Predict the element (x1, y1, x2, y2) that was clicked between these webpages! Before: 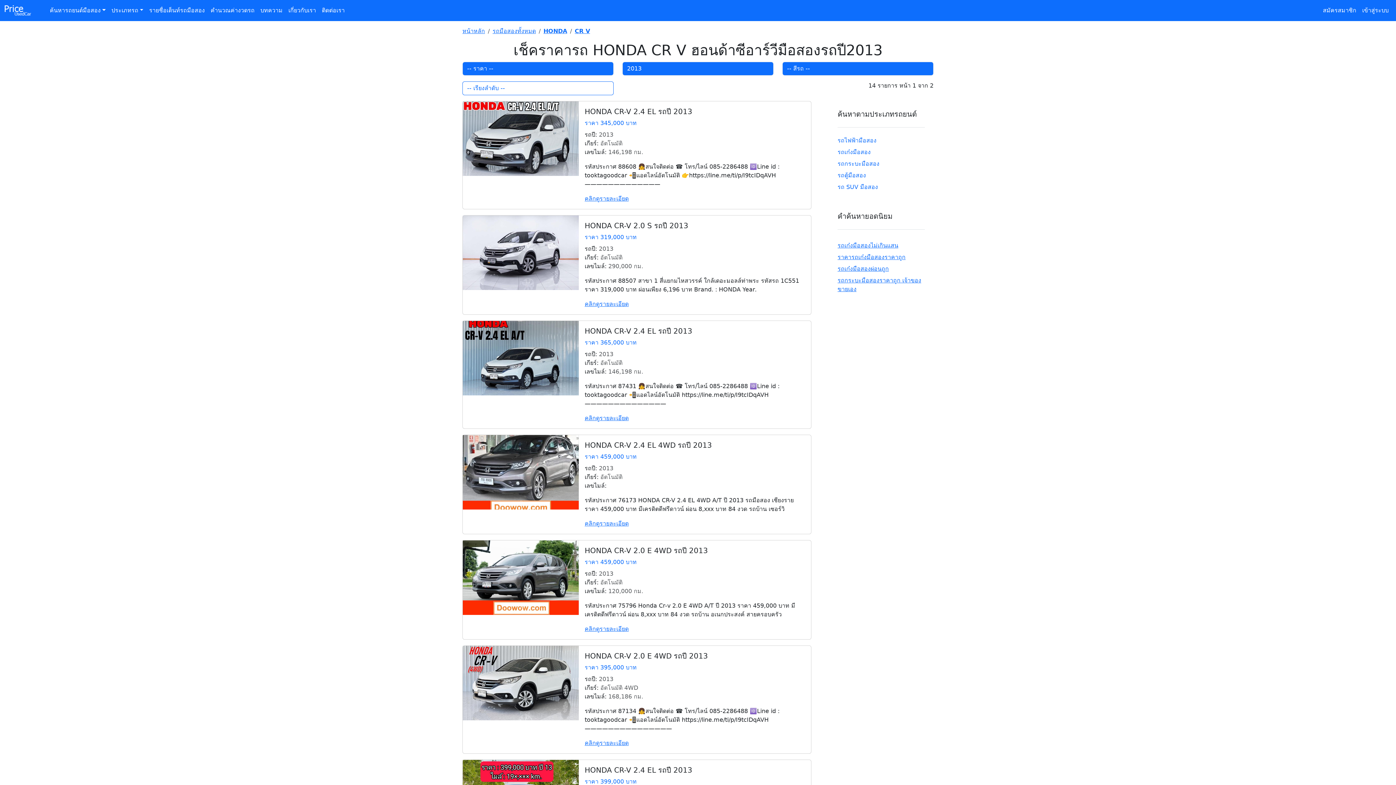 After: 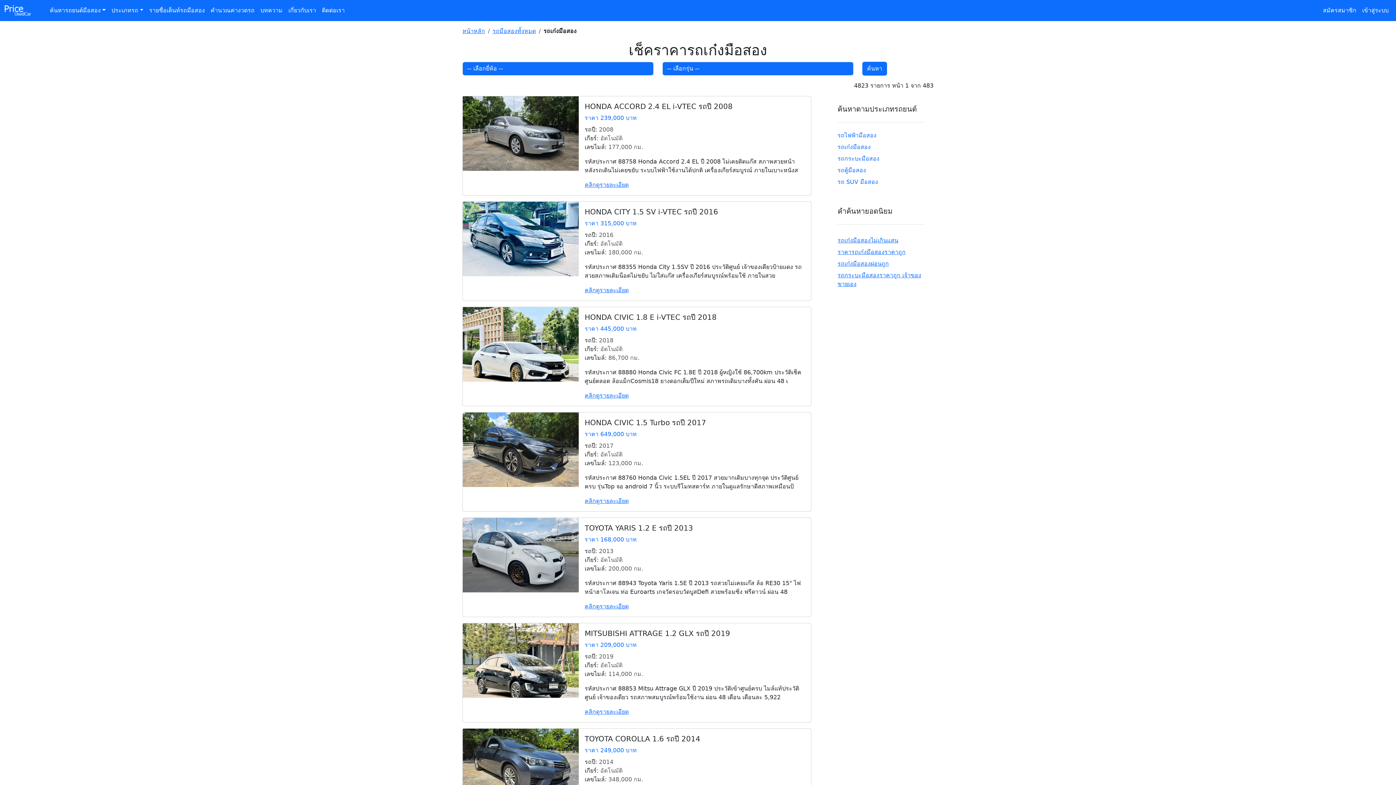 Action: bbox: (837, 253, 905, 260) label: ราคารถเก๋งมือสองราคาถูก